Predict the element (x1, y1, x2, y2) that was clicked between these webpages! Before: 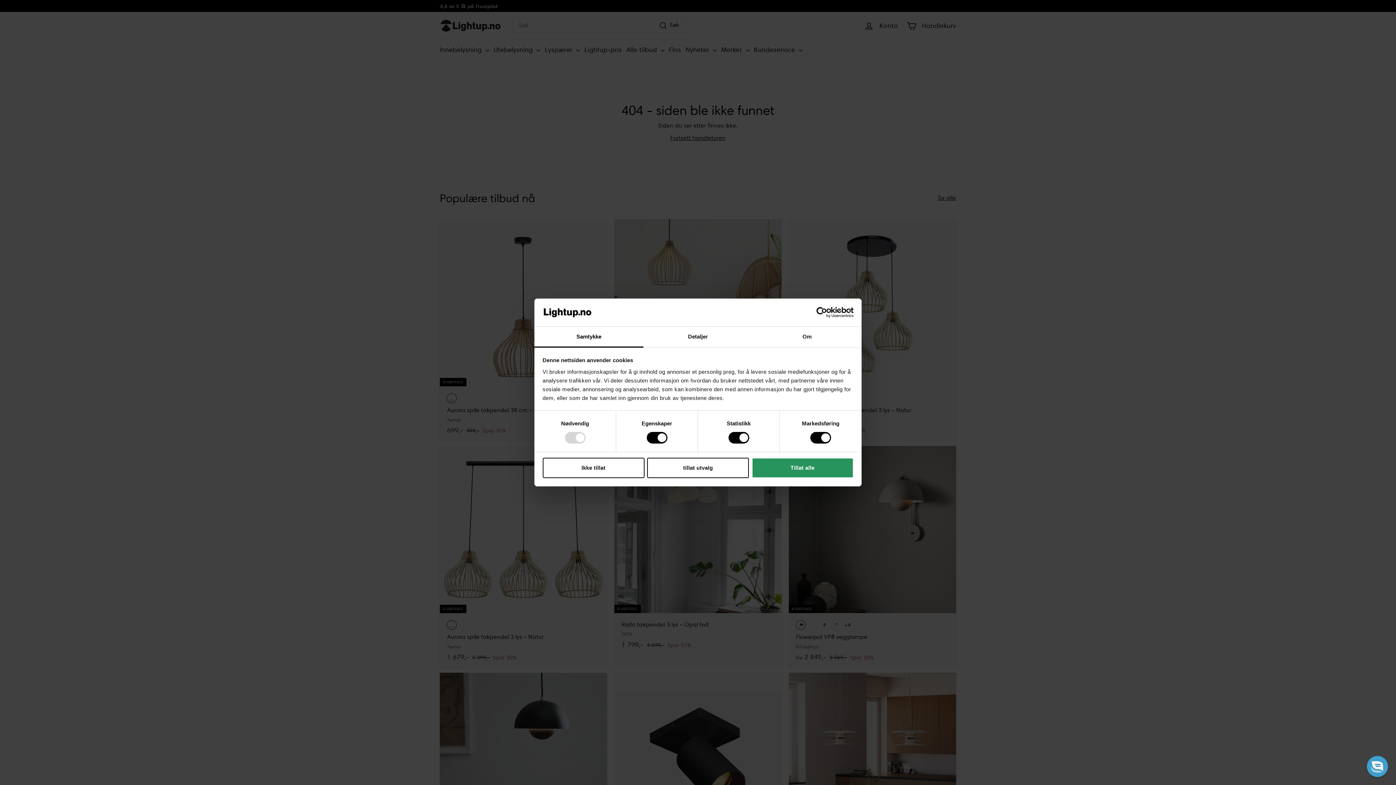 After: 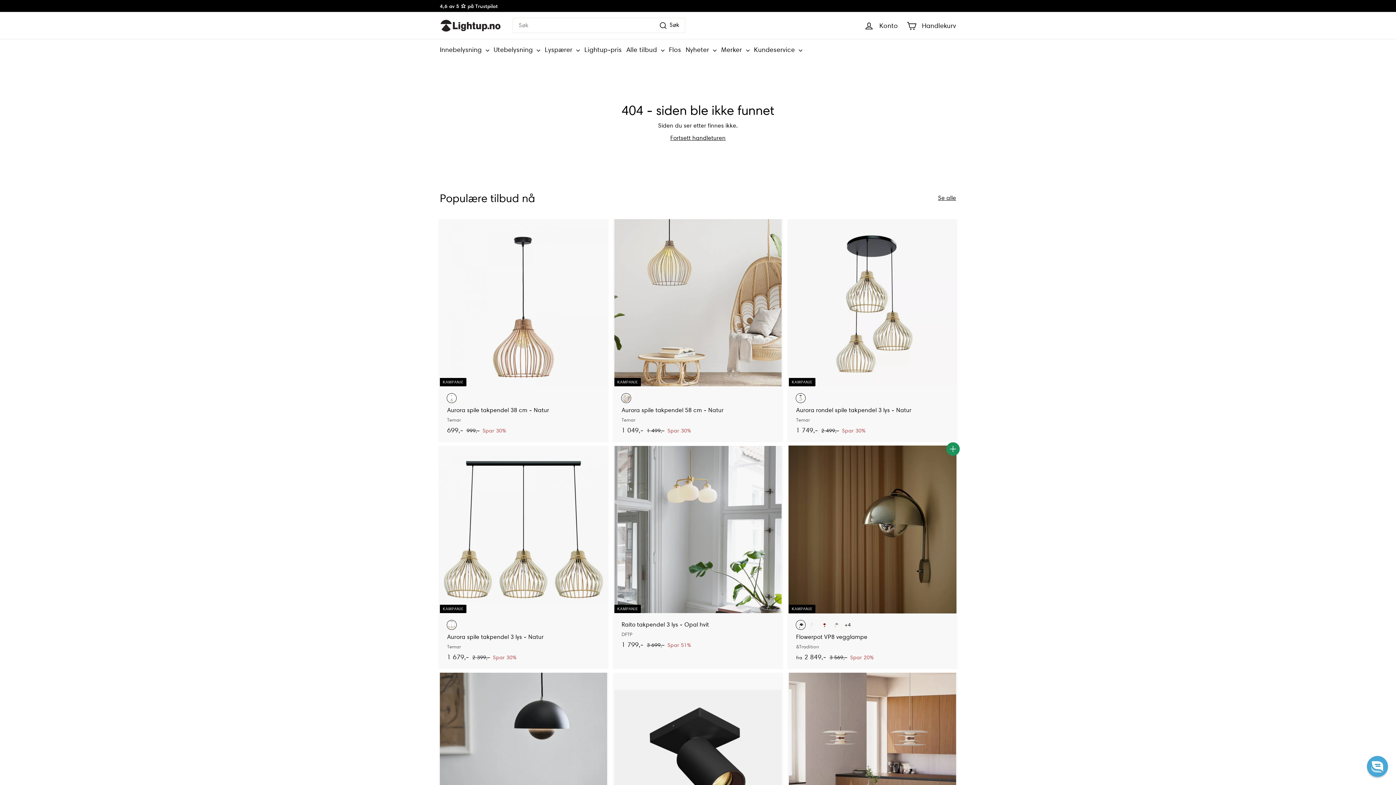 Action: bbox: (751, 457, 853, 478) label: Tillat alle